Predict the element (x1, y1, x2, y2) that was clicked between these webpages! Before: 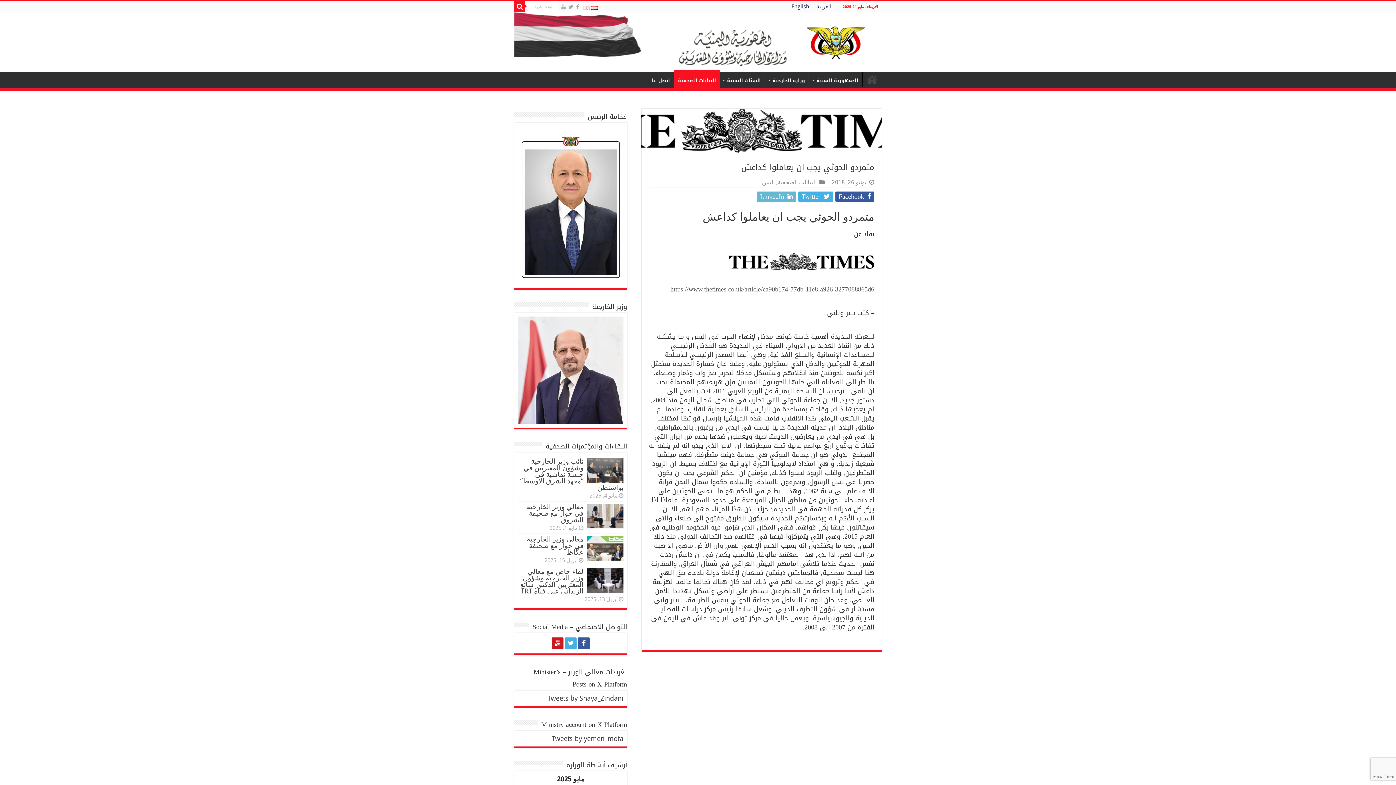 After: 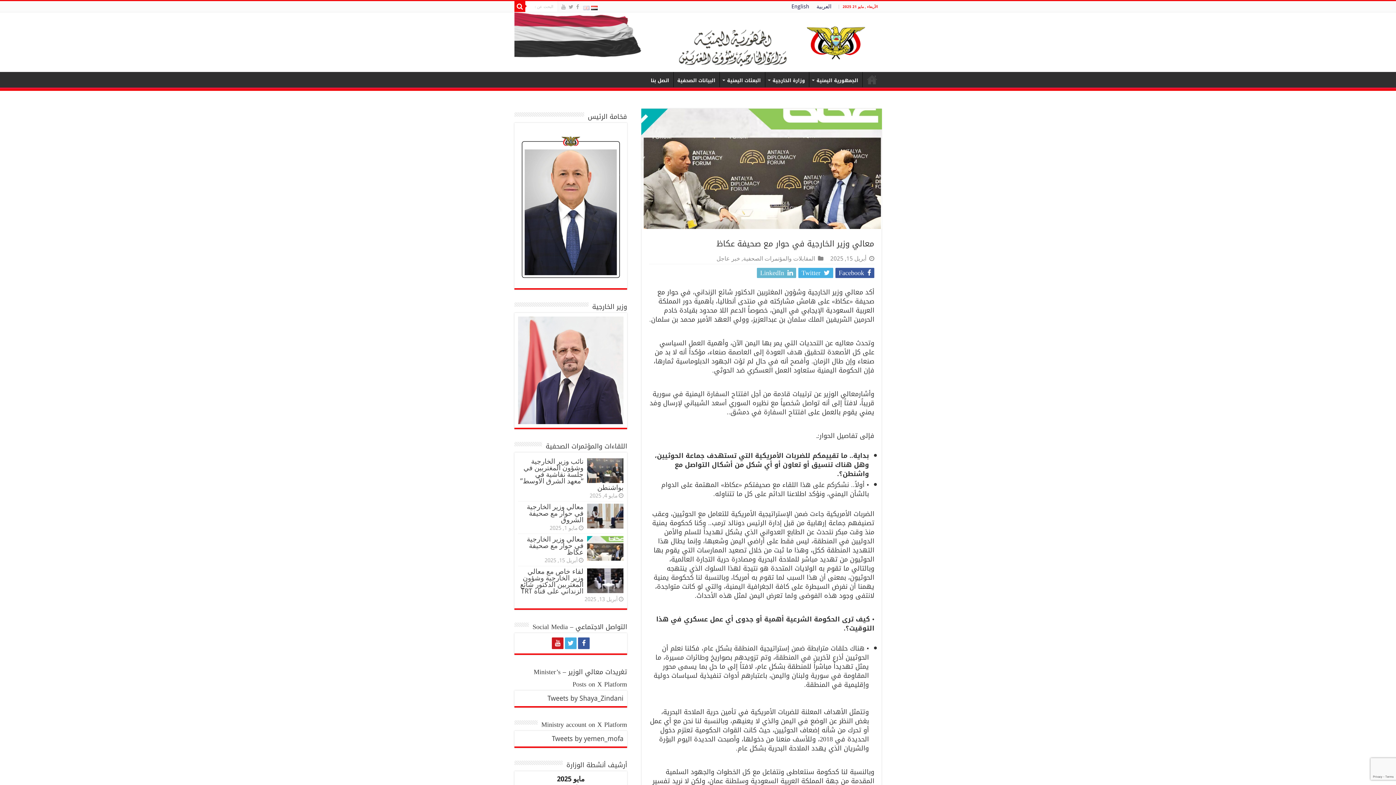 Action: bbox: (526, 535, 583, 556) label: معالي وزير الخارجية في حوار مع صحيفة عكاظ